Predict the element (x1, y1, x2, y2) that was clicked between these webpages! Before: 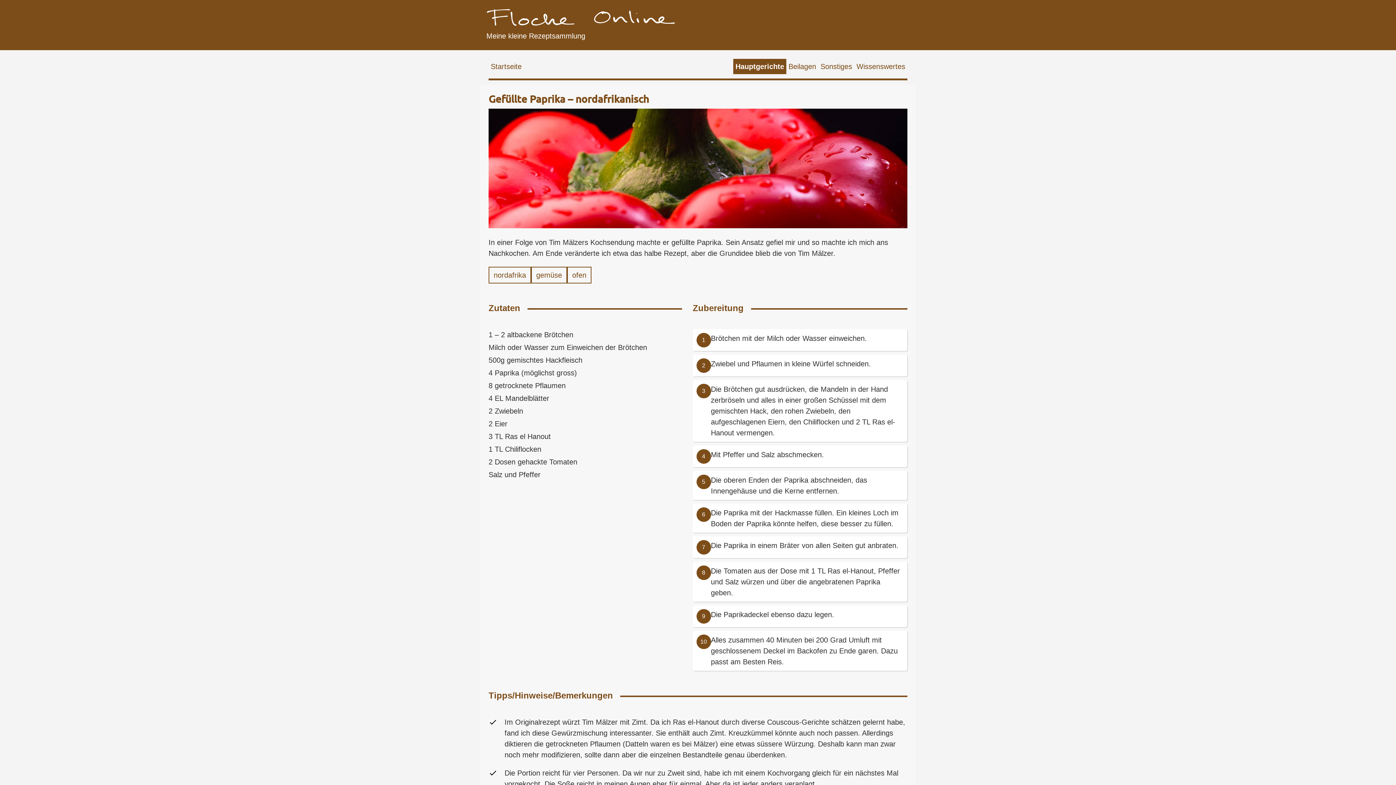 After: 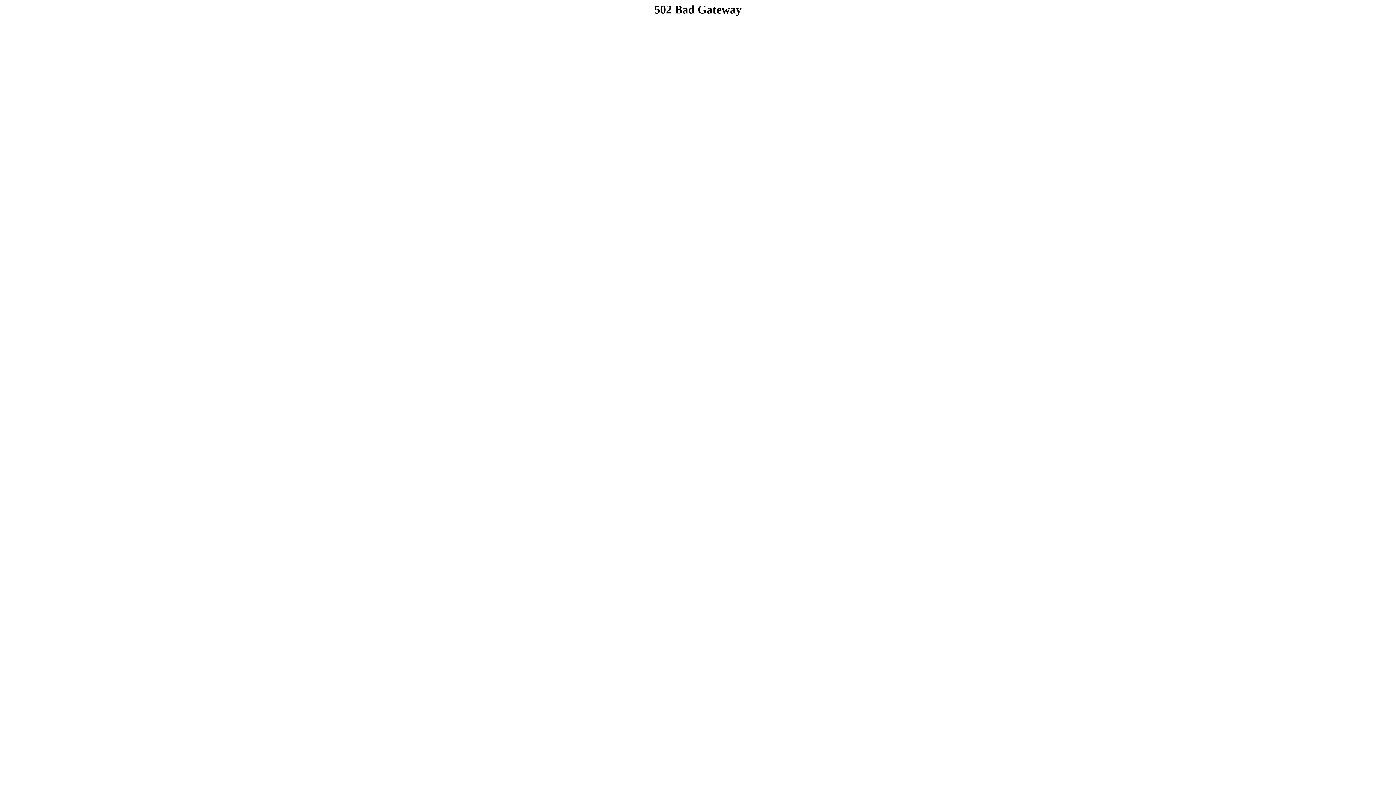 Action: bbox: (818, 58, 854, 74) label: Sonstiges